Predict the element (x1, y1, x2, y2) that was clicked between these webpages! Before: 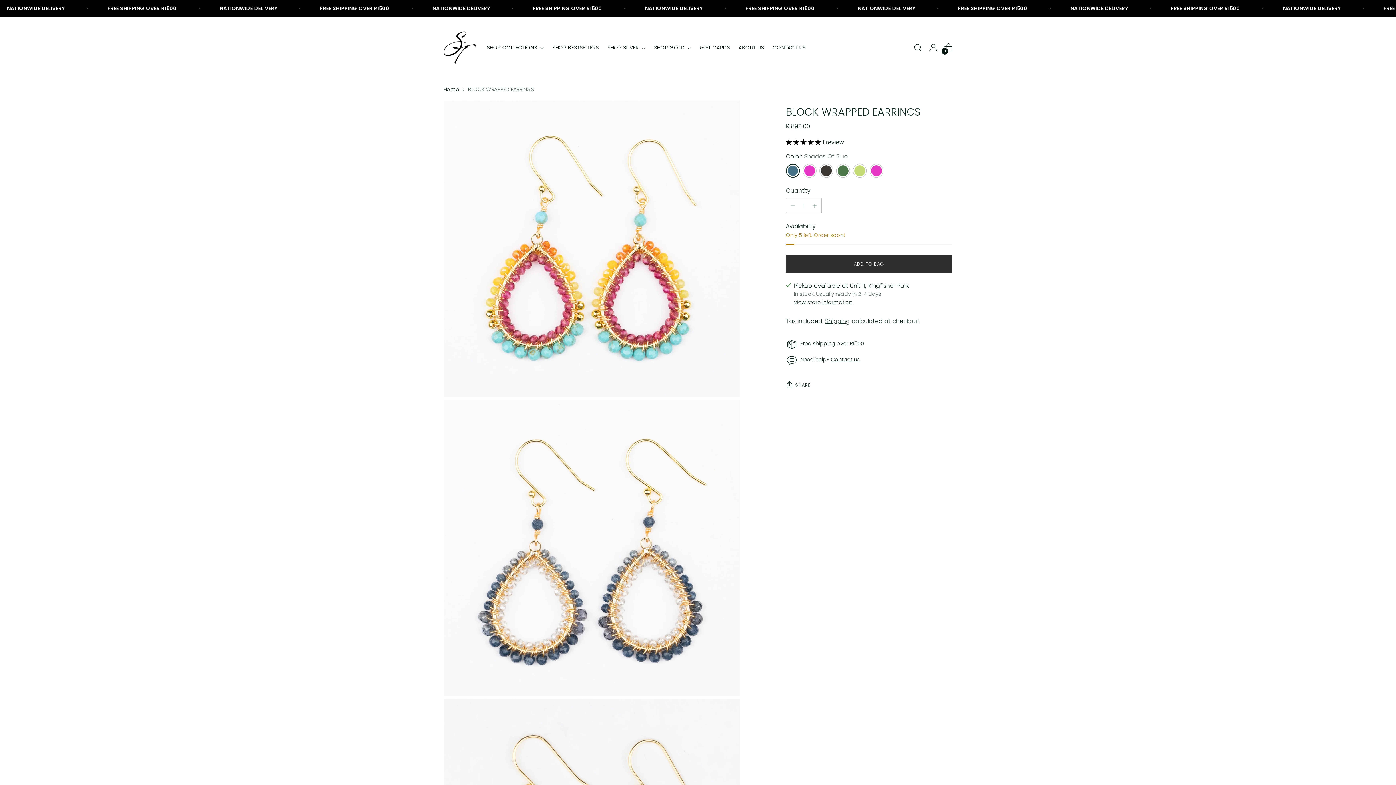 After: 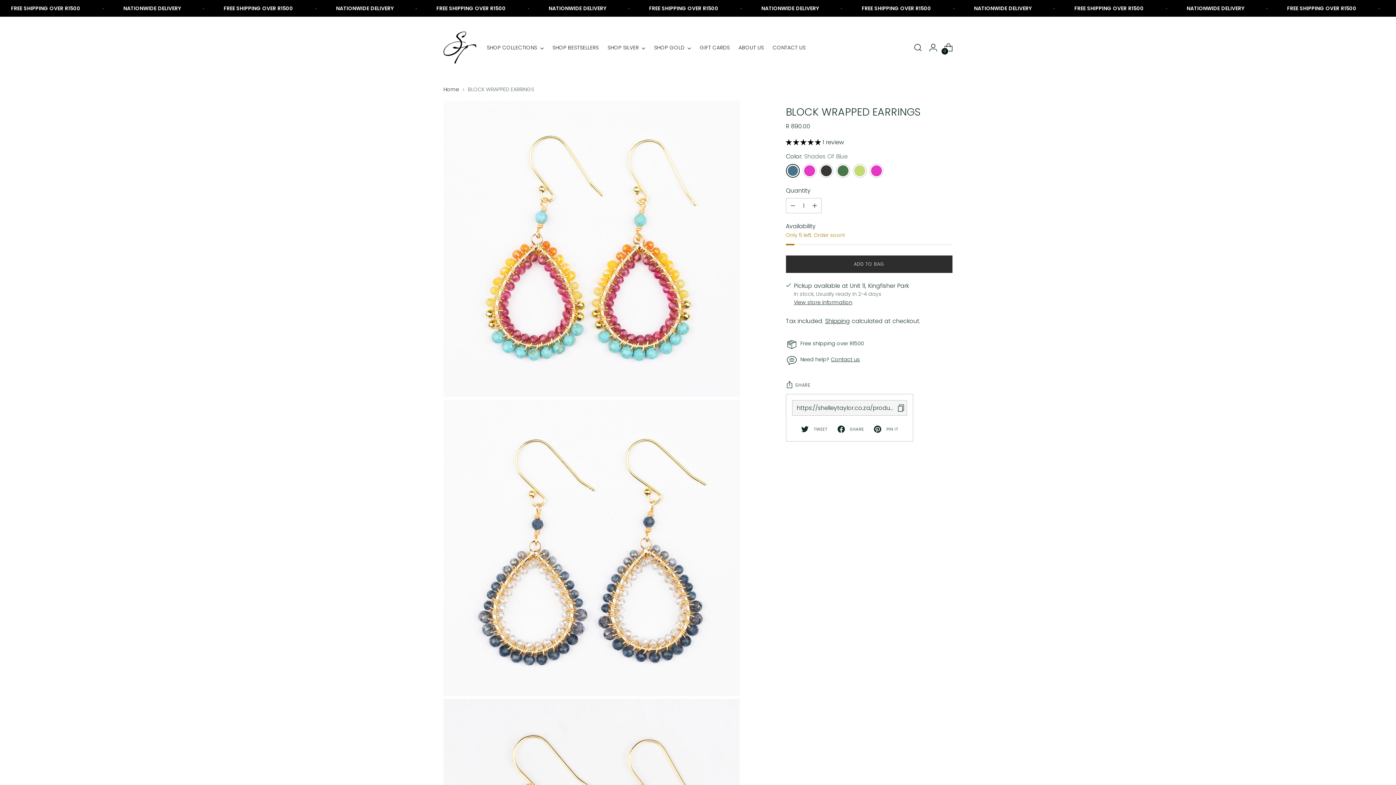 Action: label: SHARE bbox: (786, 378, 810, 392)